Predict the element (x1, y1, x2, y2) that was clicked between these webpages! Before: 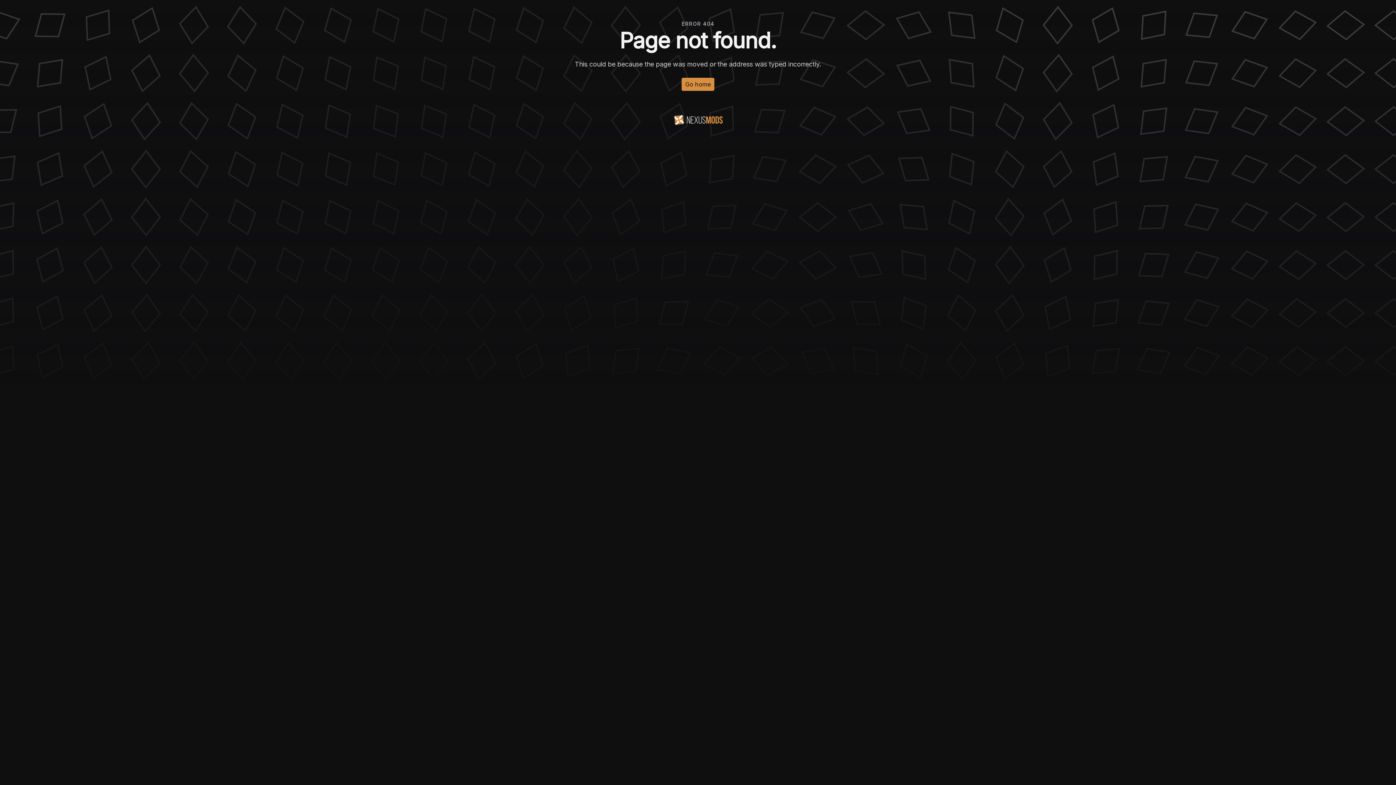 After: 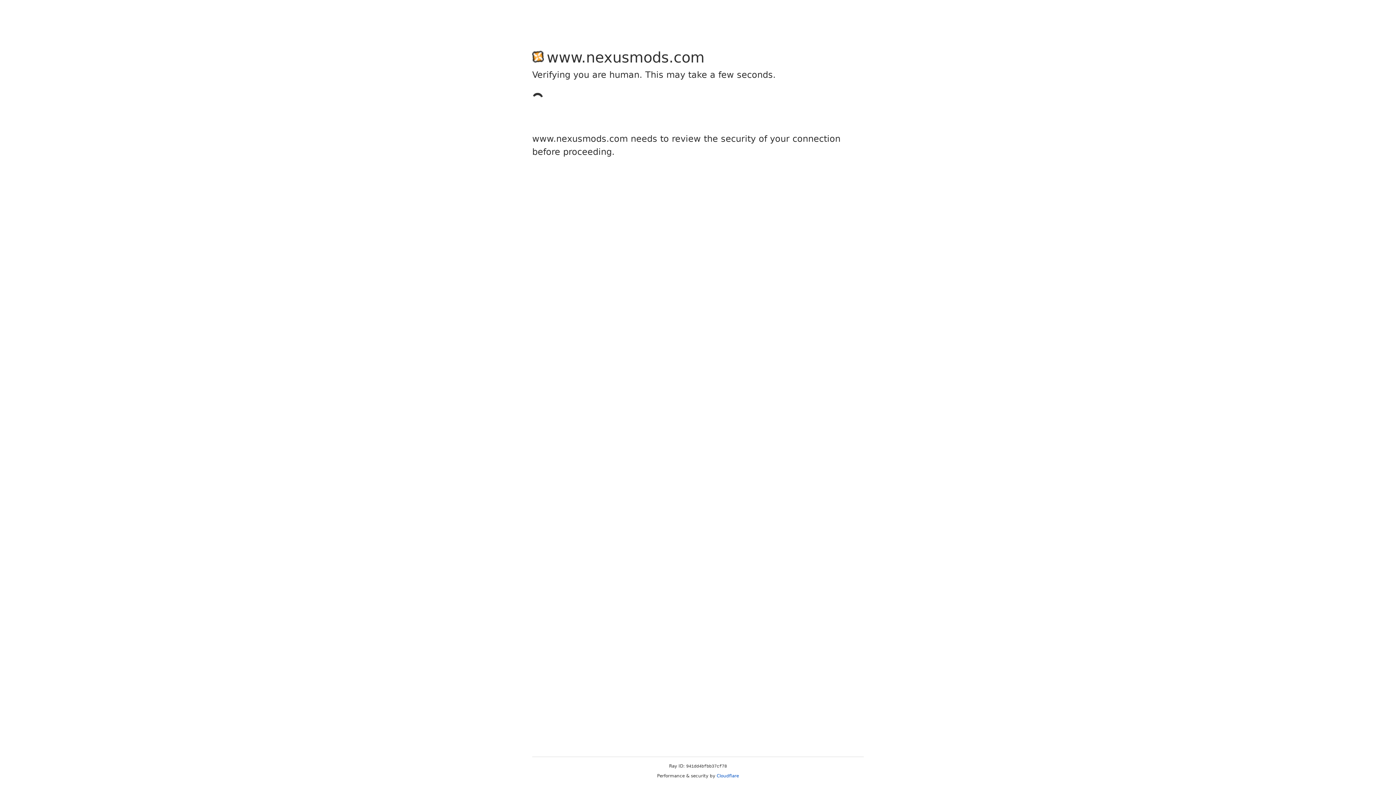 Action: label: Go home bbox: (681, 77, 714, 90)